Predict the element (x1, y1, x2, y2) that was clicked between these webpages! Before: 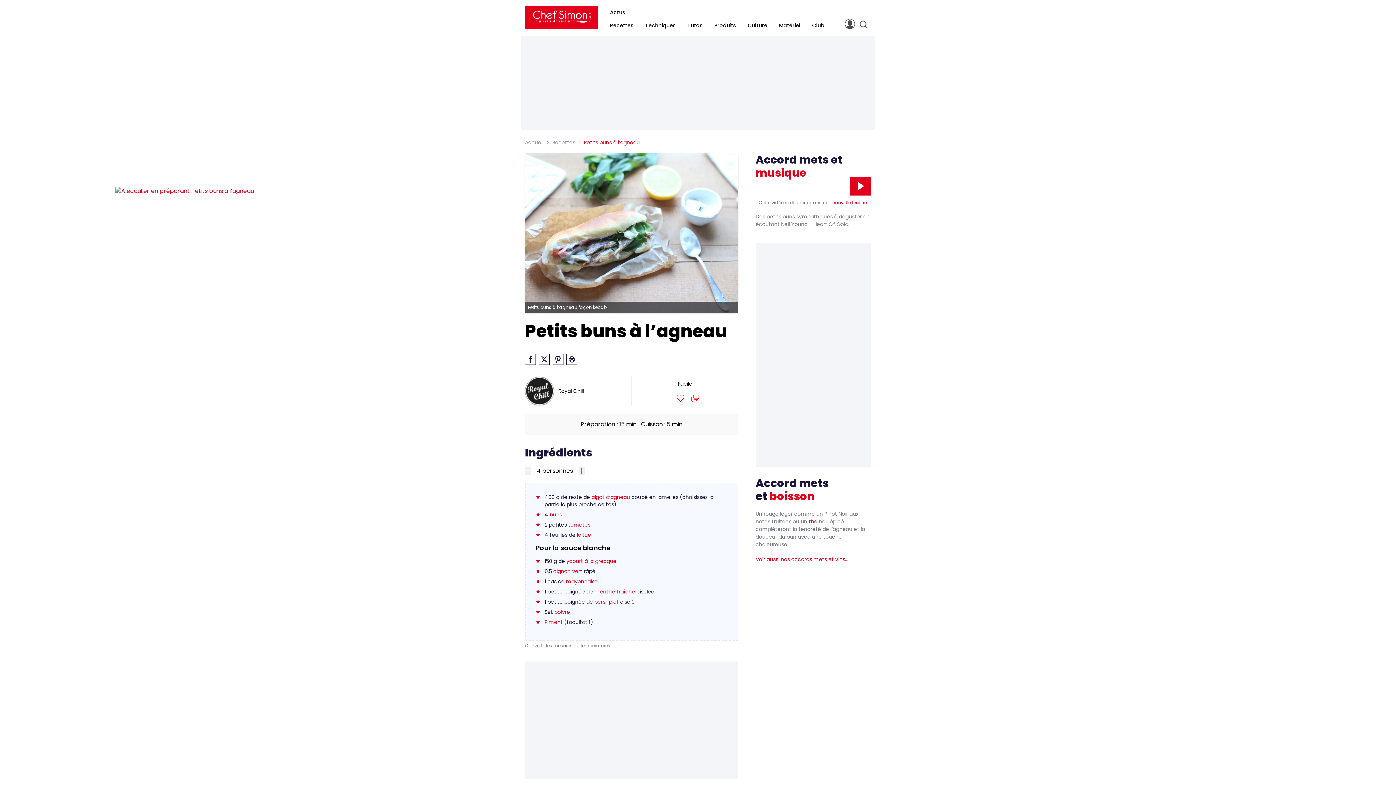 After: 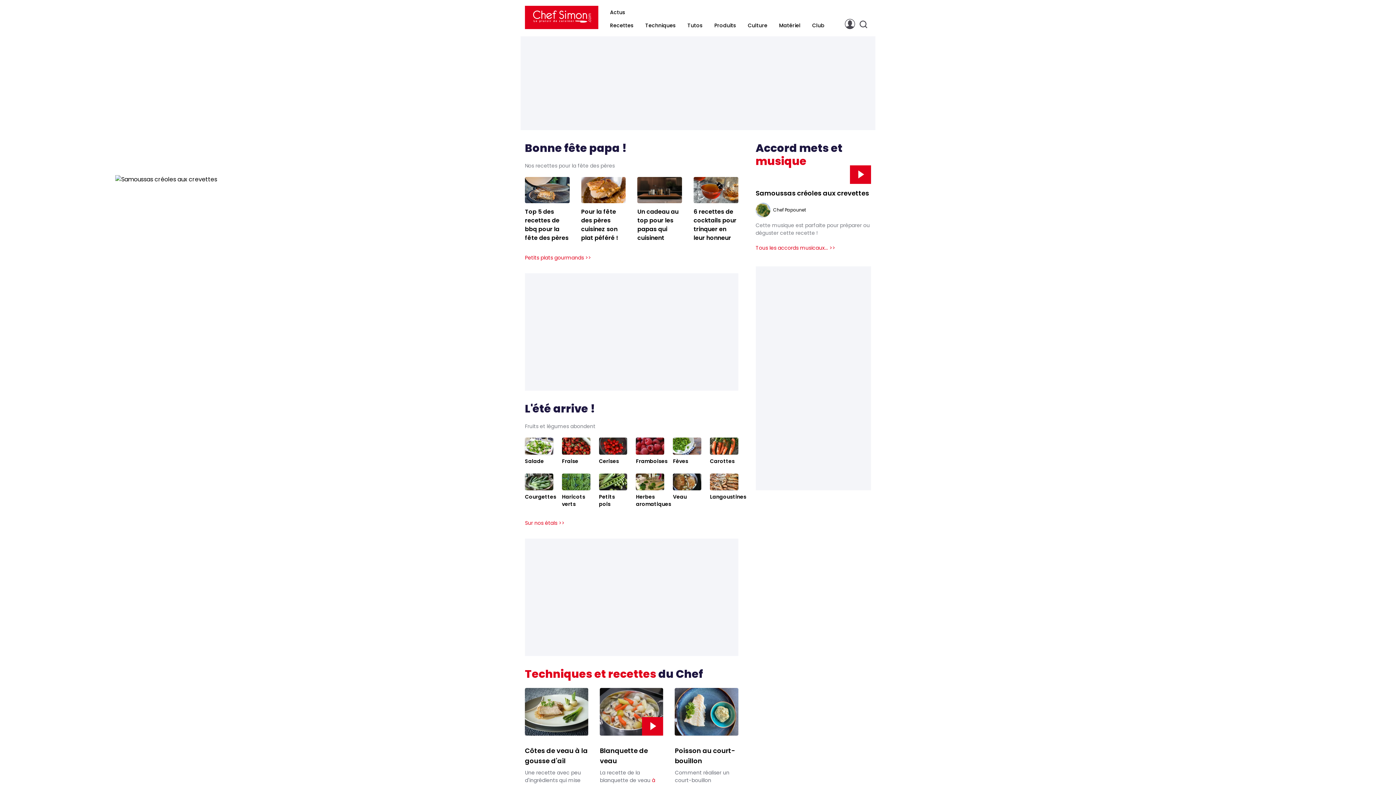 Action: bbox: (525, 5, 598, 29) label: Logo ChefSimon.com